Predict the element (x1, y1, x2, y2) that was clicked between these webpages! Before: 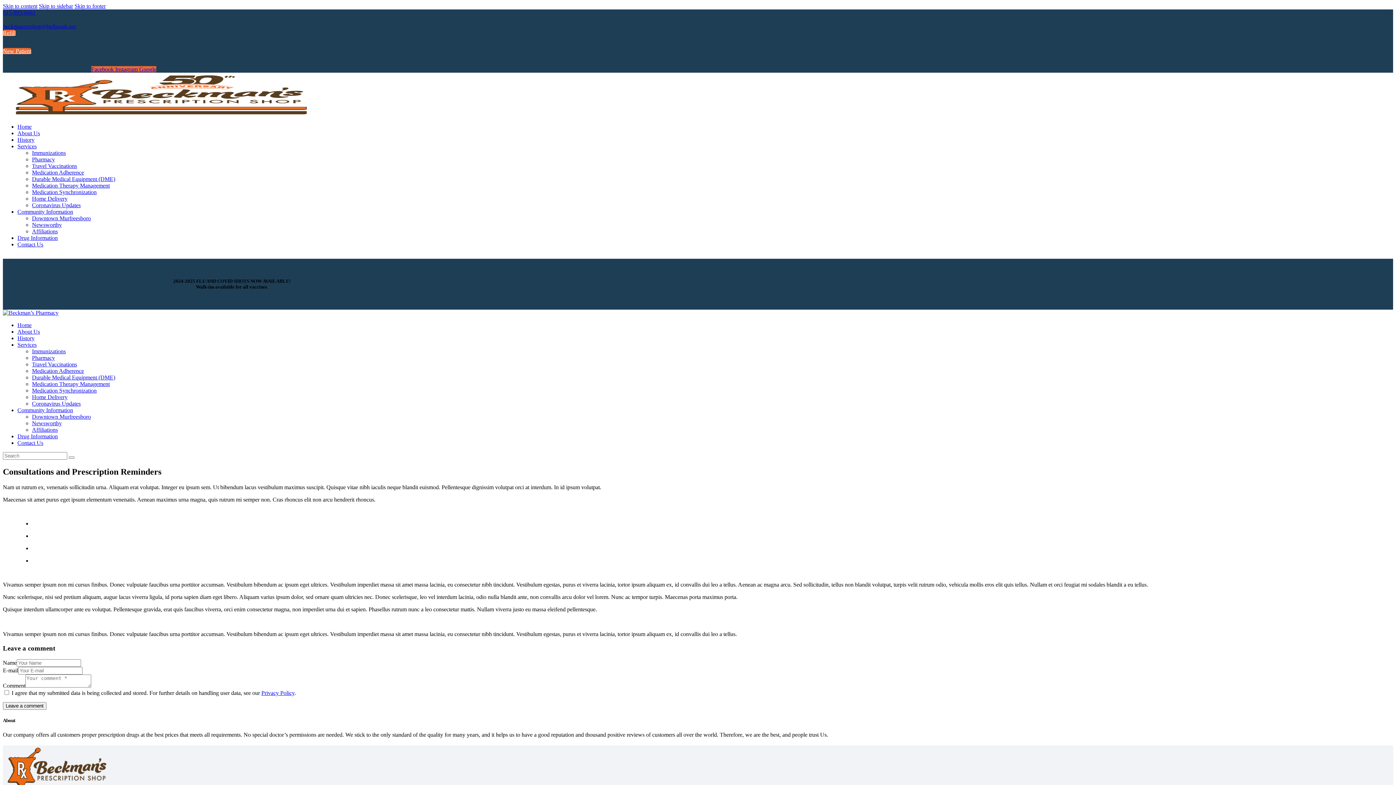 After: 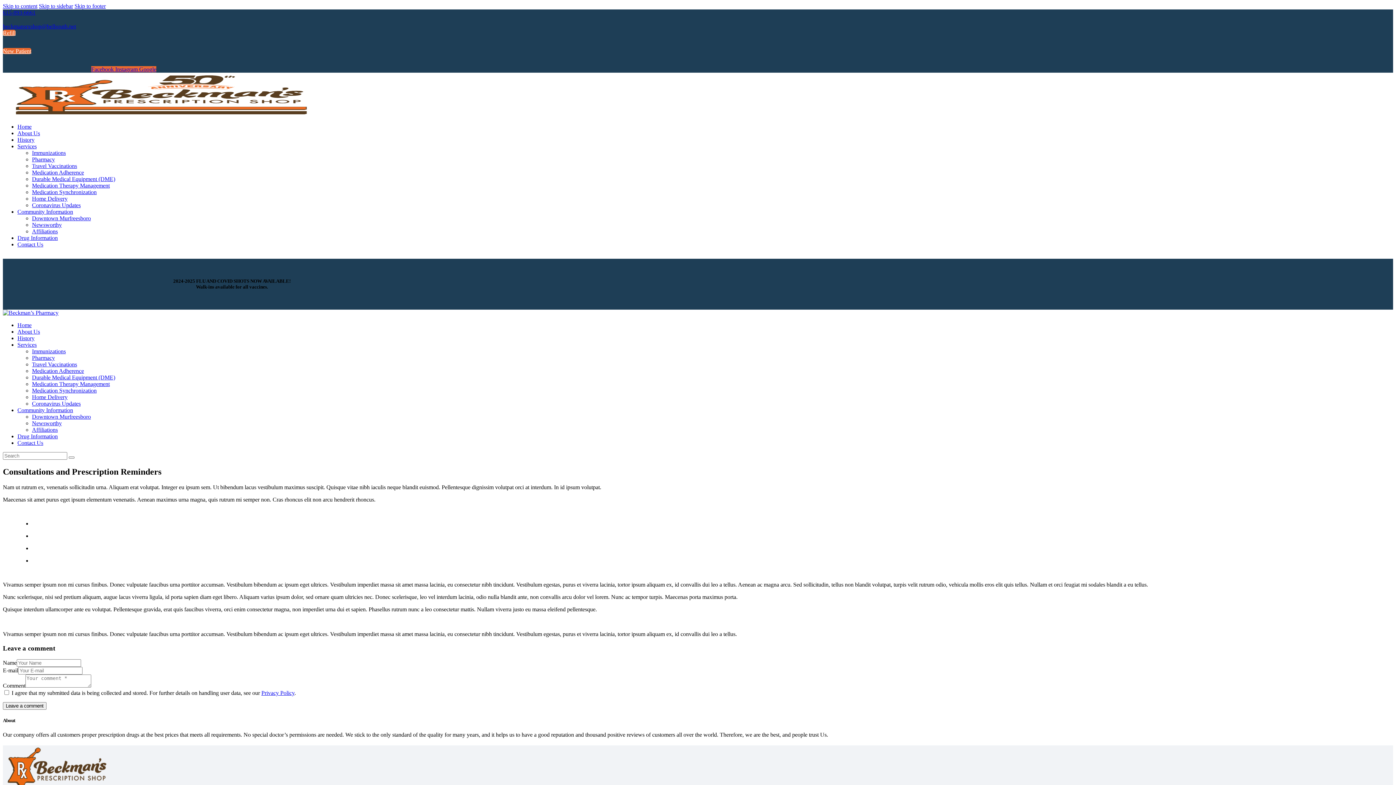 Action: bbox: (17, 234, 57, 241) label: Drug Information